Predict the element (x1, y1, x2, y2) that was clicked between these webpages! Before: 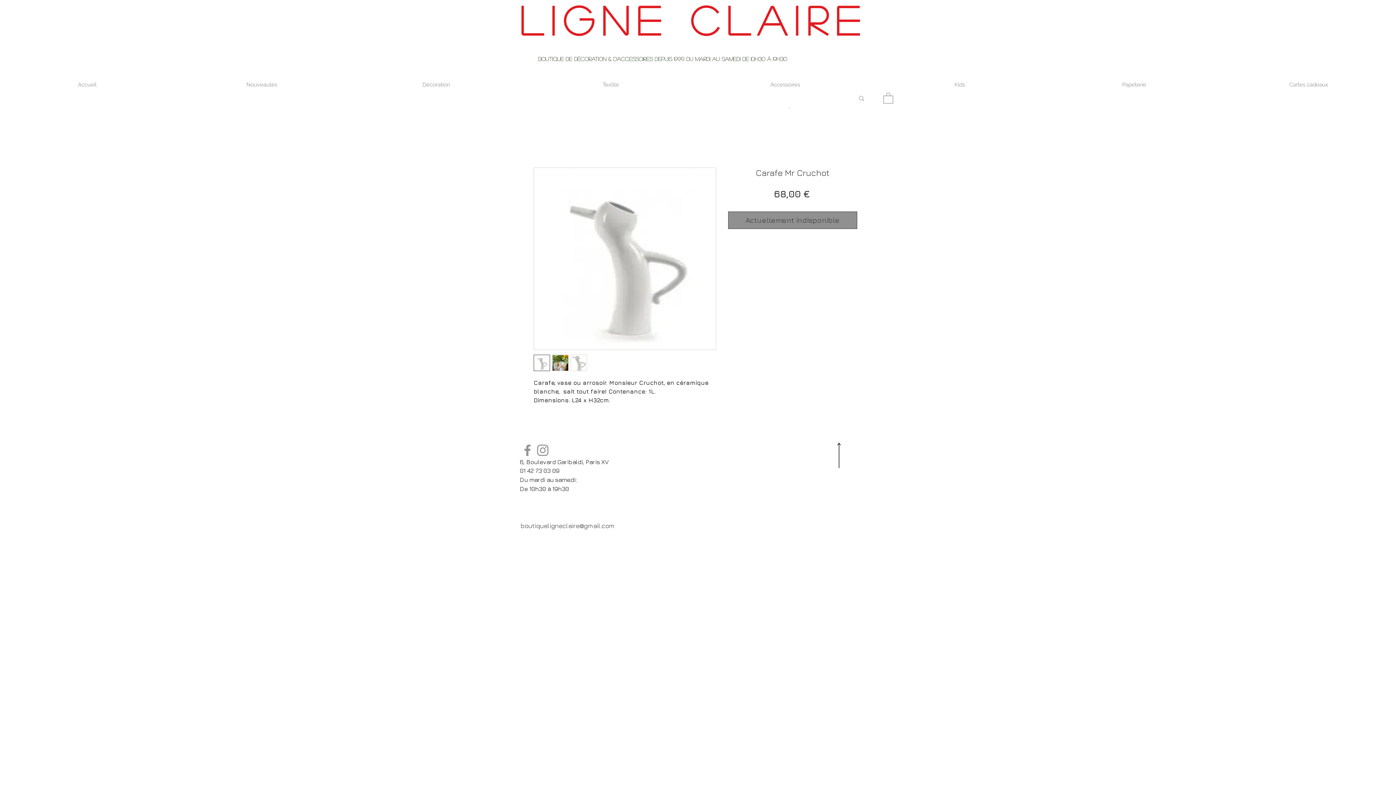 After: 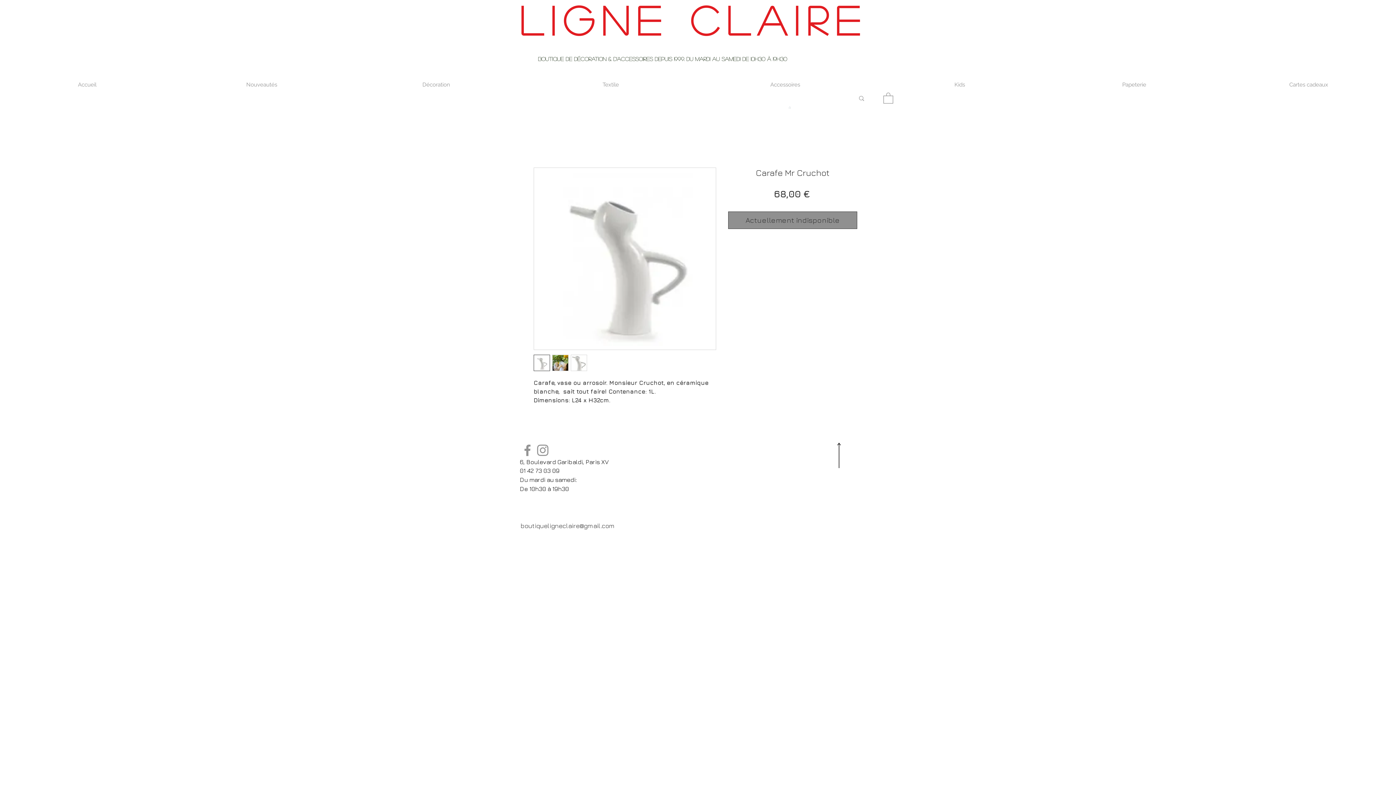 Action: bbox: (535, 442, 550, 458) label: Instagram